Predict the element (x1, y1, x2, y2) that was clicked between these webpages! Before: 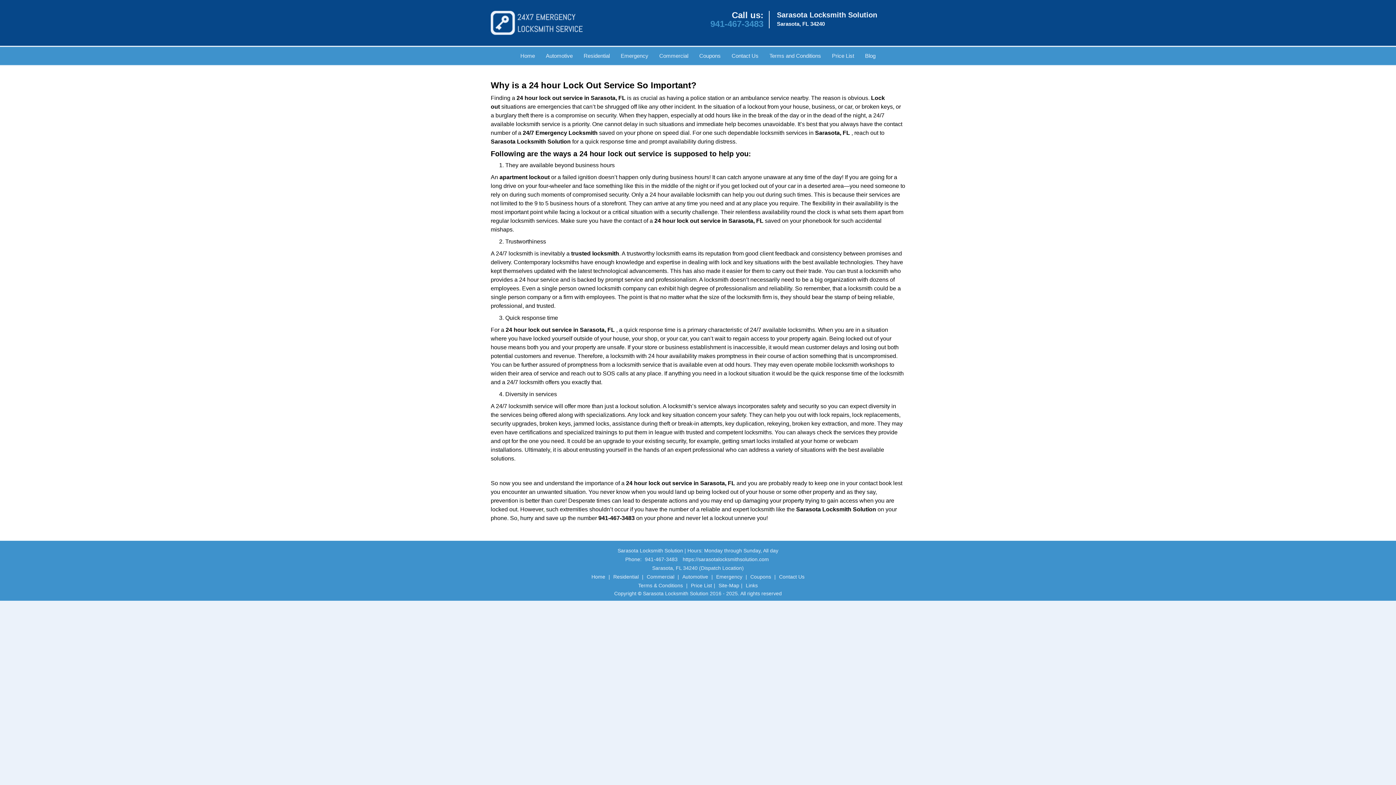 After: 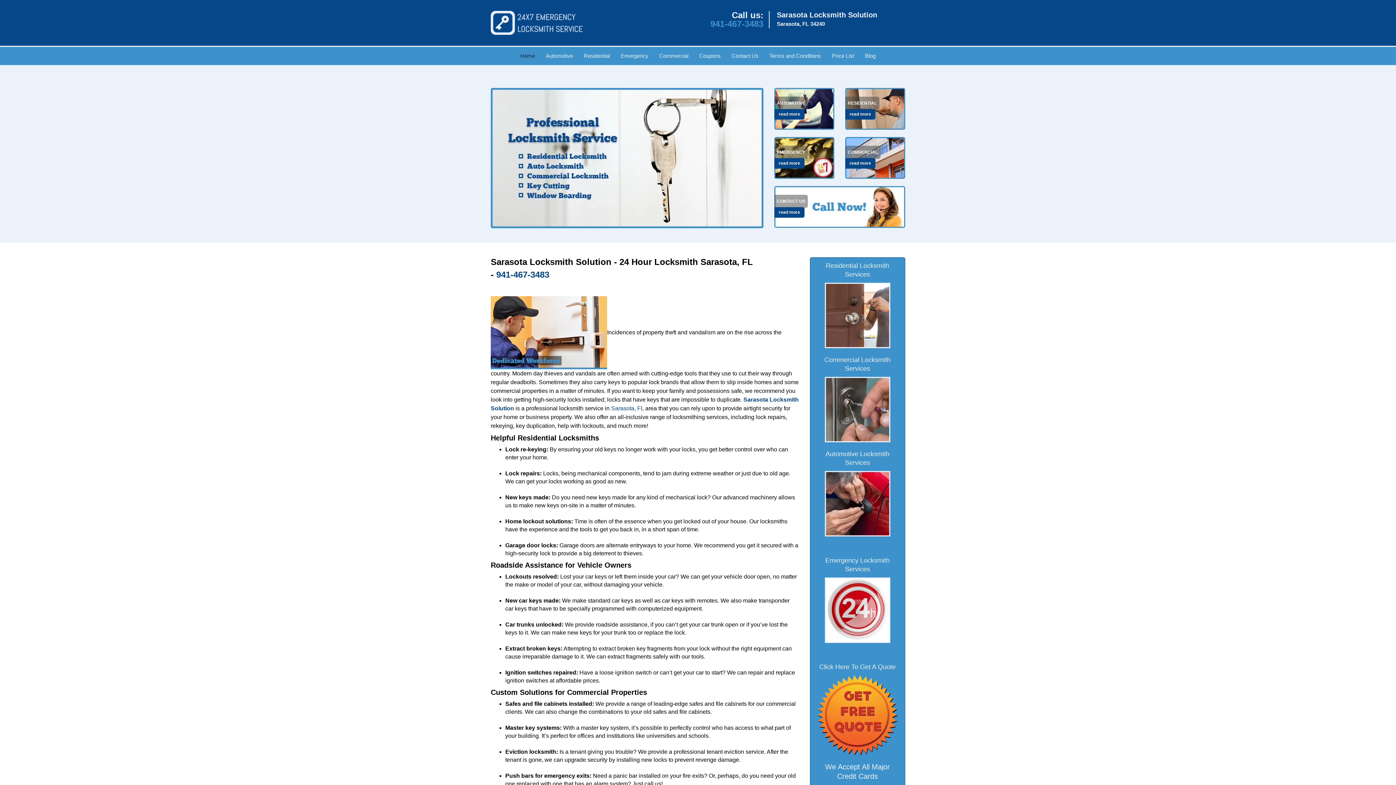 Action: bbox: (681, 190, 770, 196) label: https://sarasotalocksmithsolution.com